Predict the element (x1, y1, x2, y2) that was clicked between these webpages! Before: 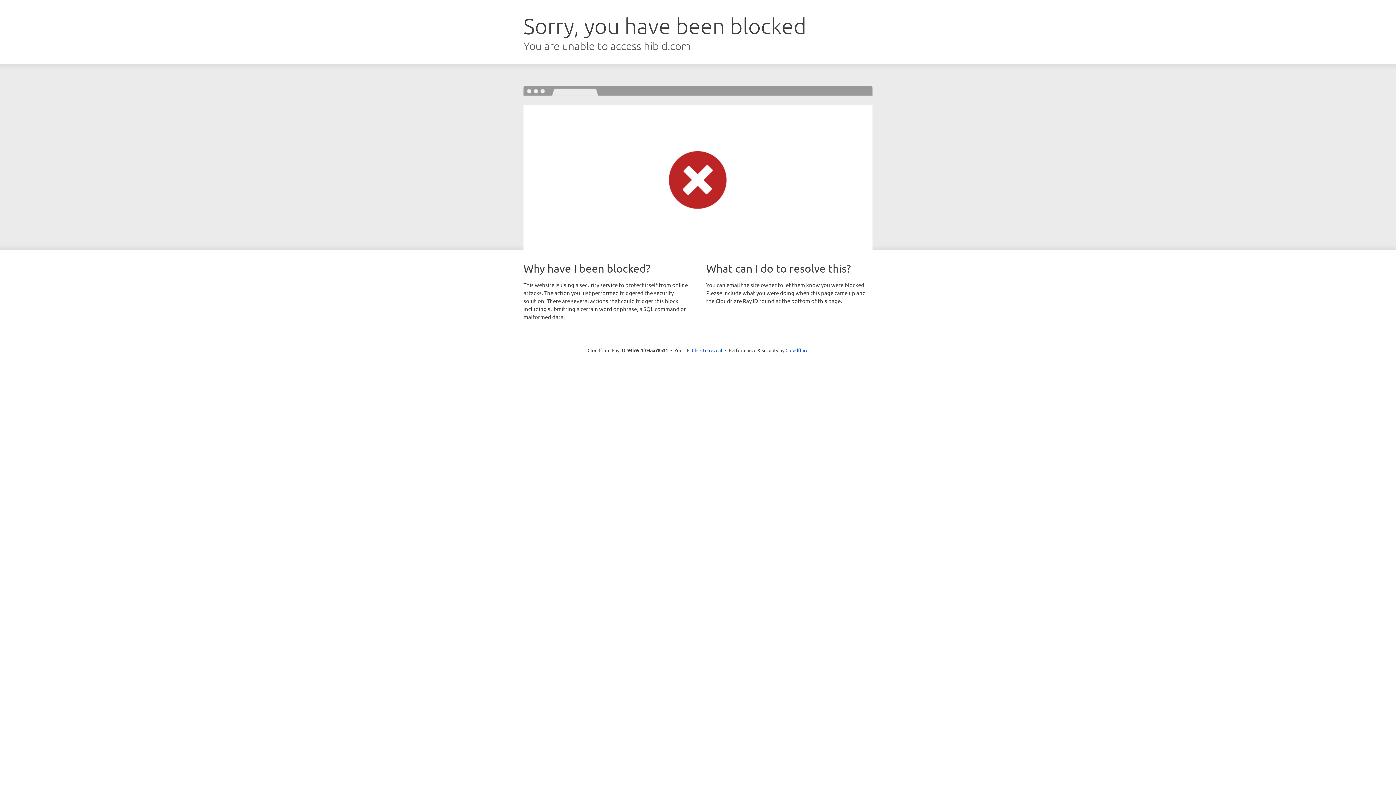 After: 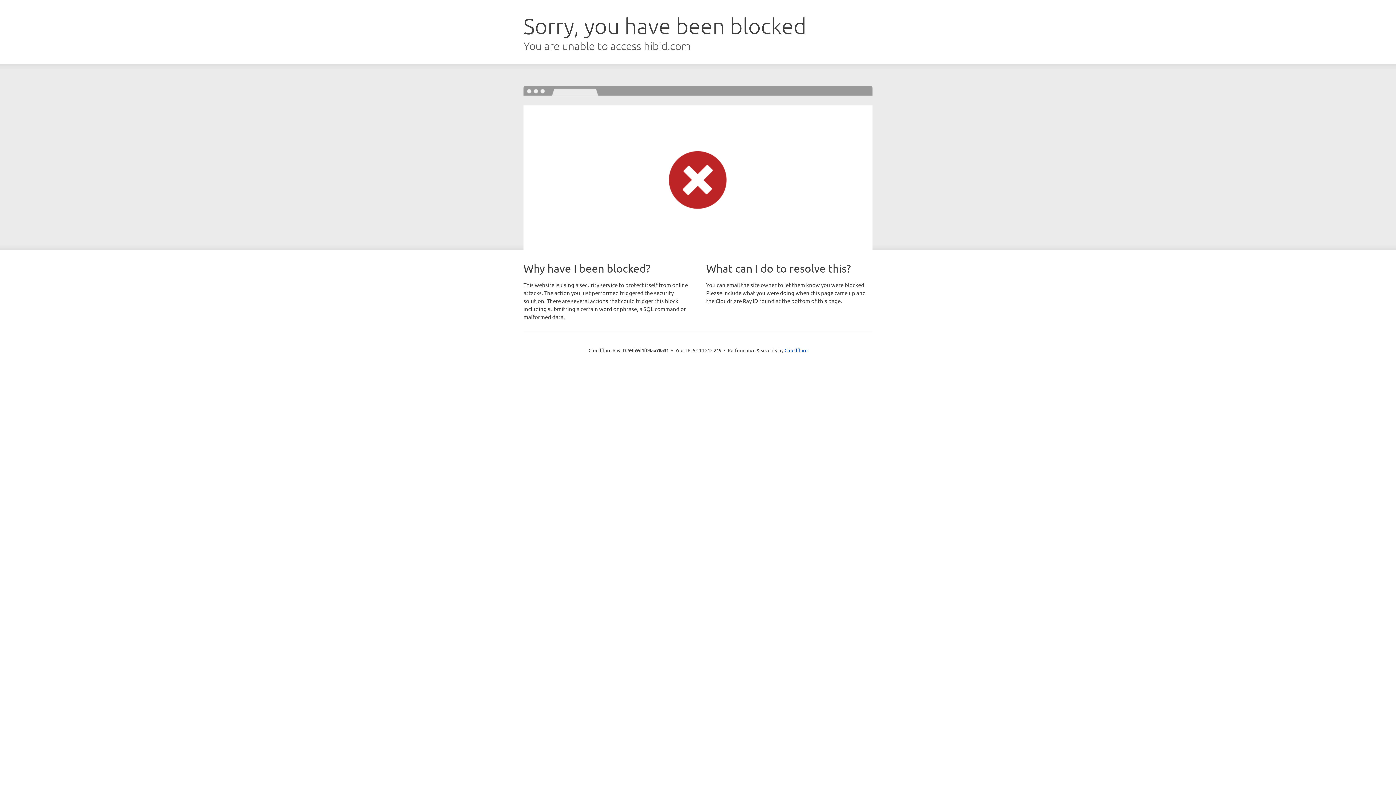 Action: bbox: (692, 346, 722, 353) label: Click to reveal